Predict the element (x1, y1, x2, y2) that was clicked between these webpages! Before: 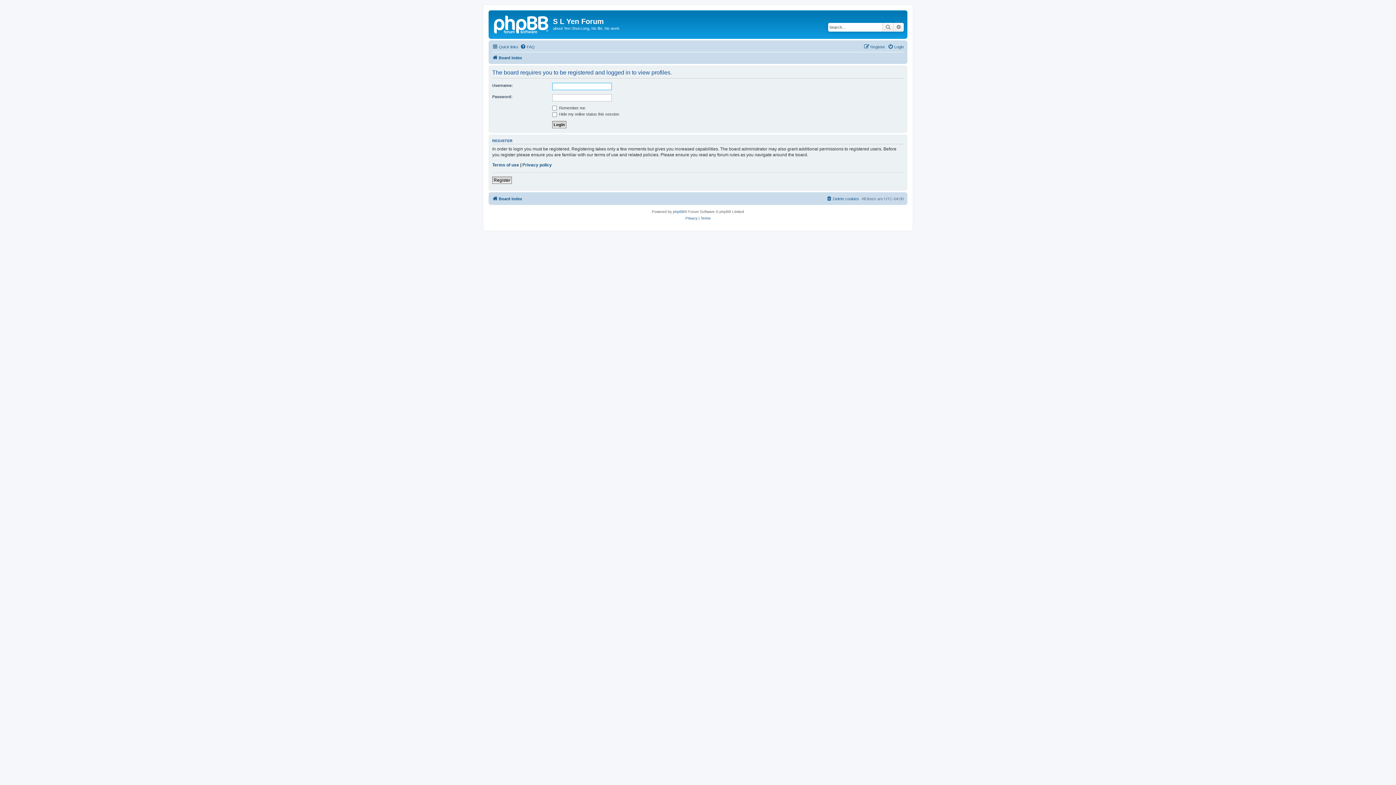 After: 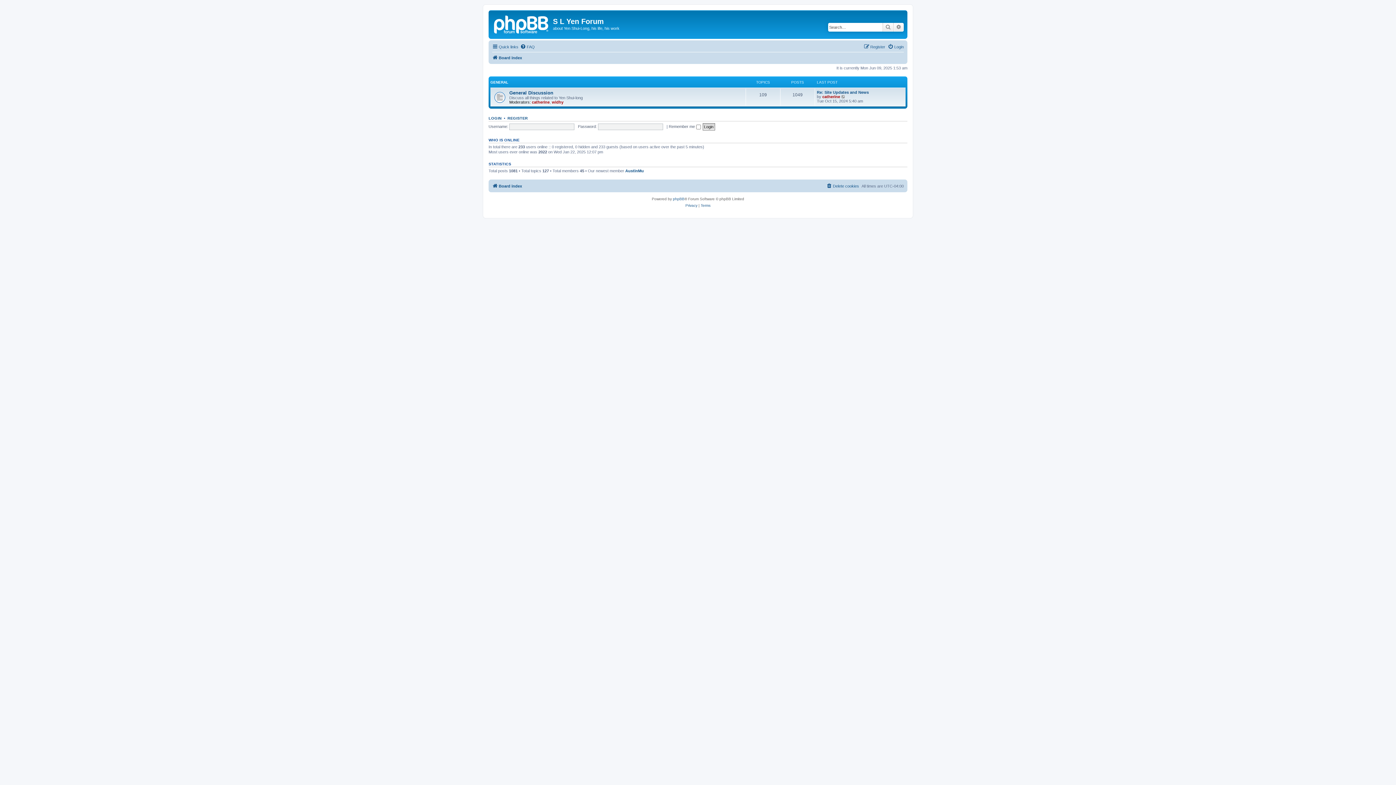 Action: bbox: (492, 53, 522, 62) label: Board index